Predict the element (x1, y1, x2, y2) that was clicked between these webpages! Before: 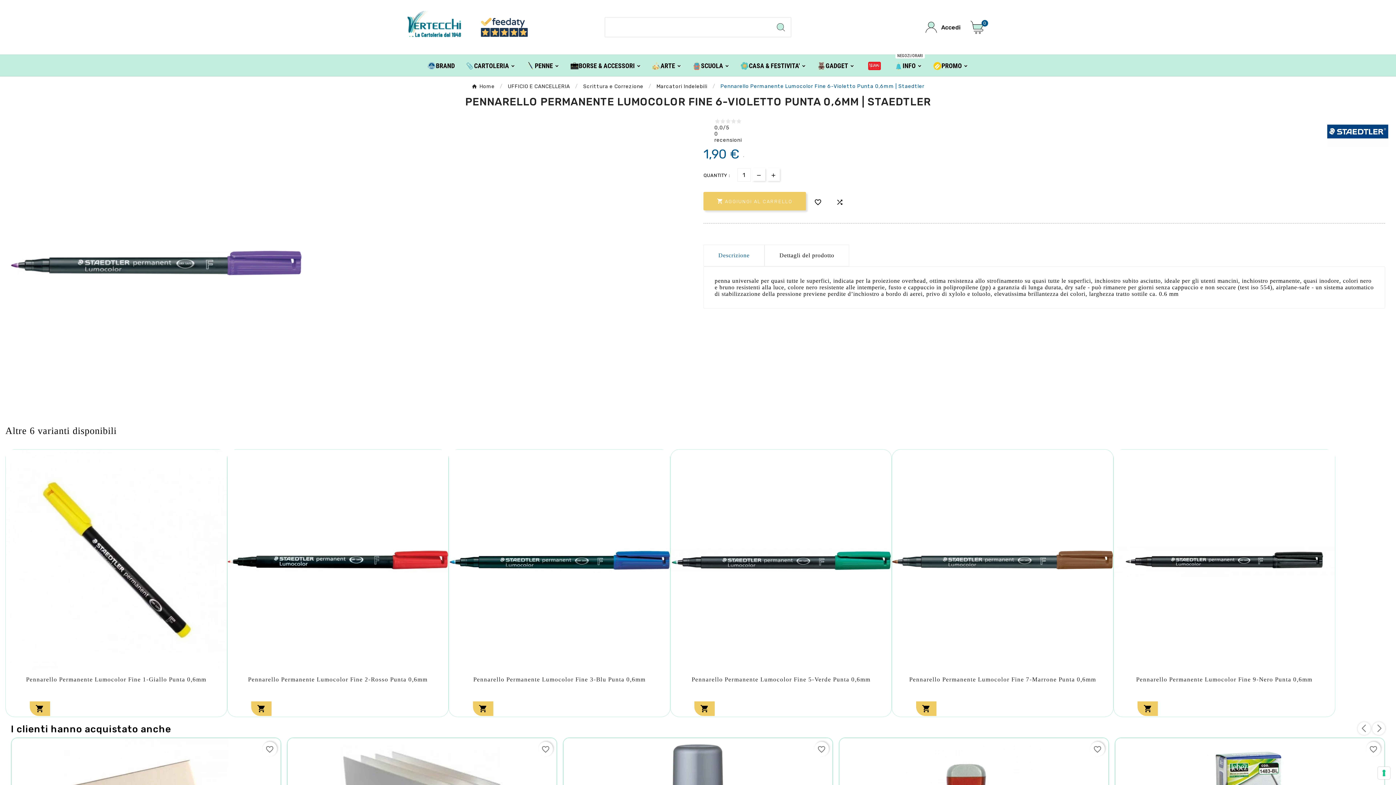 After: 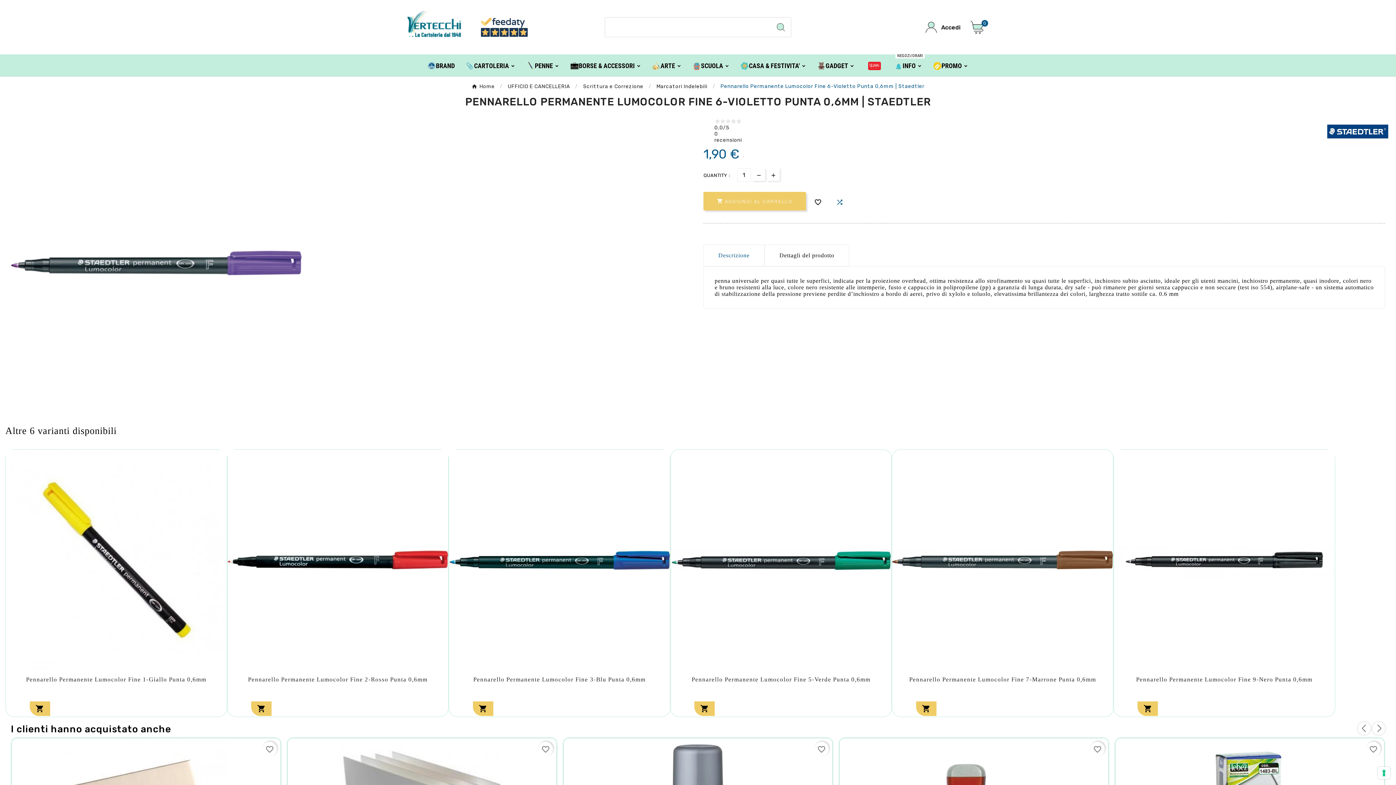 Action: bbox: (832, 195, 847, 209) label: 